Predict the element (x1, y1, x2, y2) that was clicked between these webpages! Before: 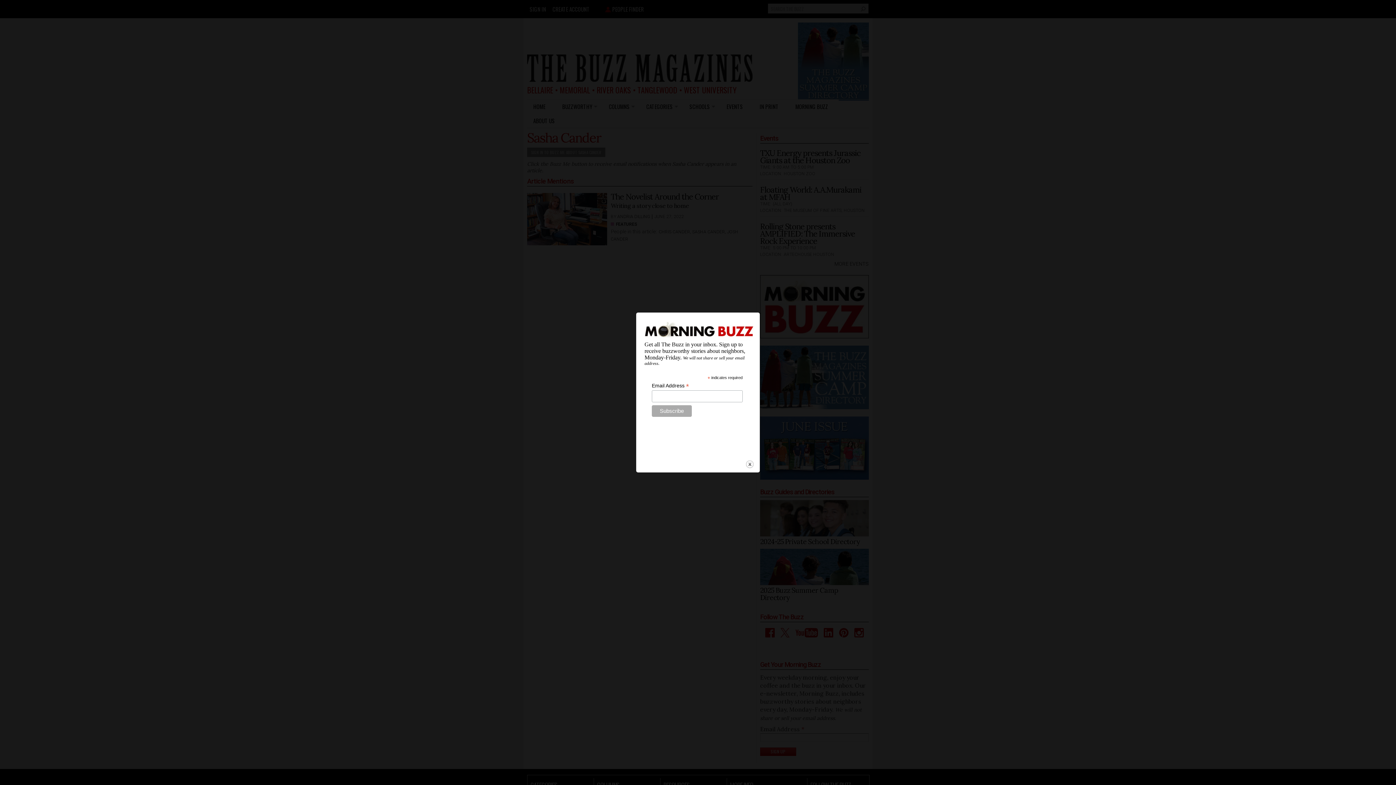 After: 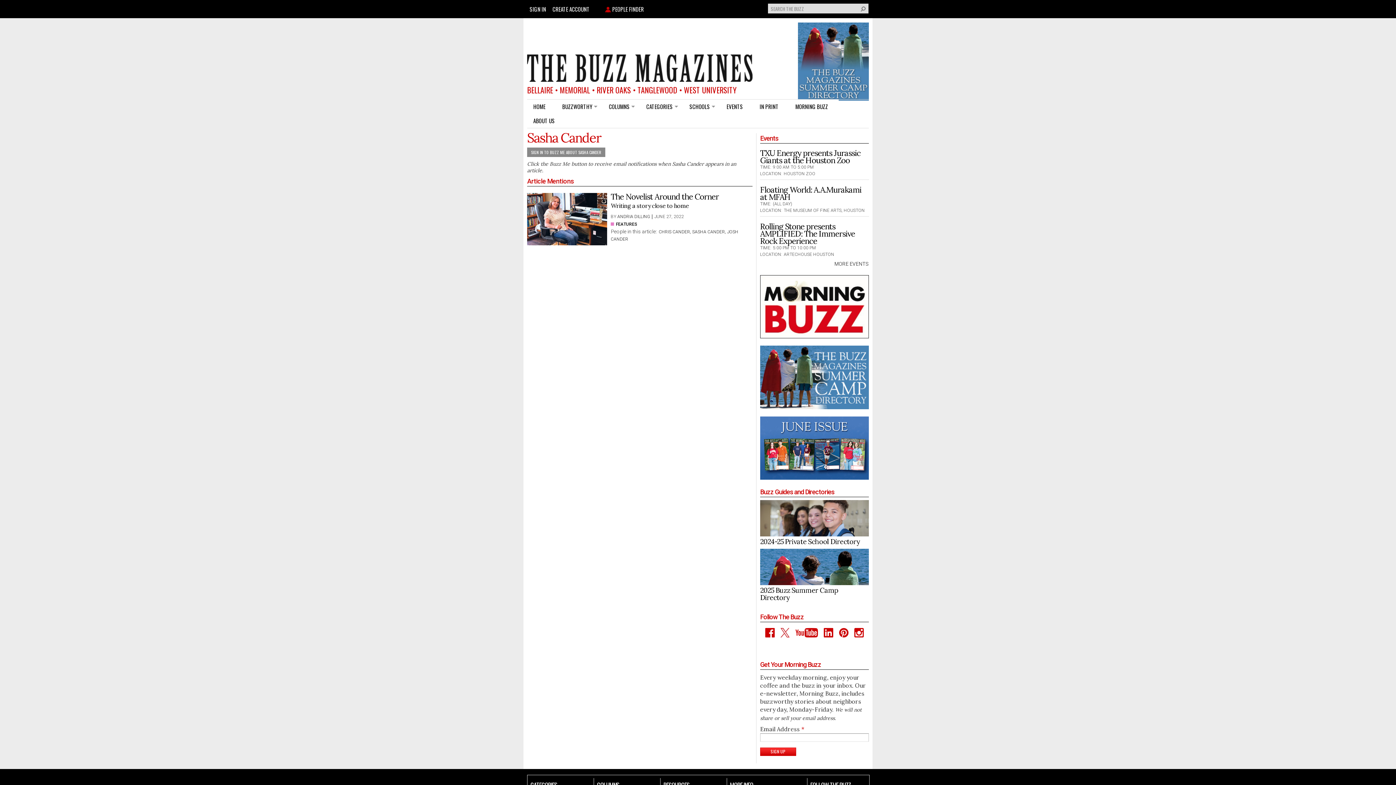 Action: bbox: (745, 460, 754, 469) label: close